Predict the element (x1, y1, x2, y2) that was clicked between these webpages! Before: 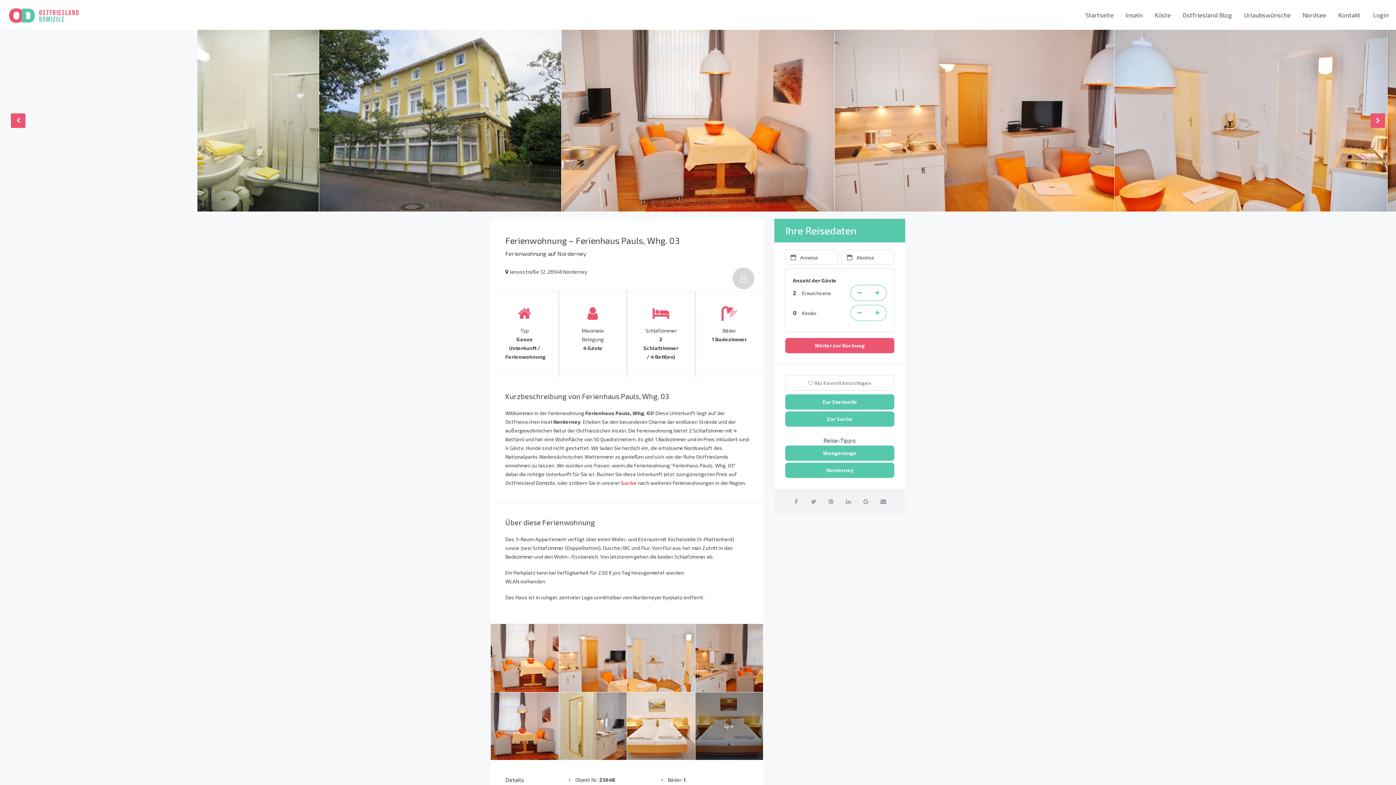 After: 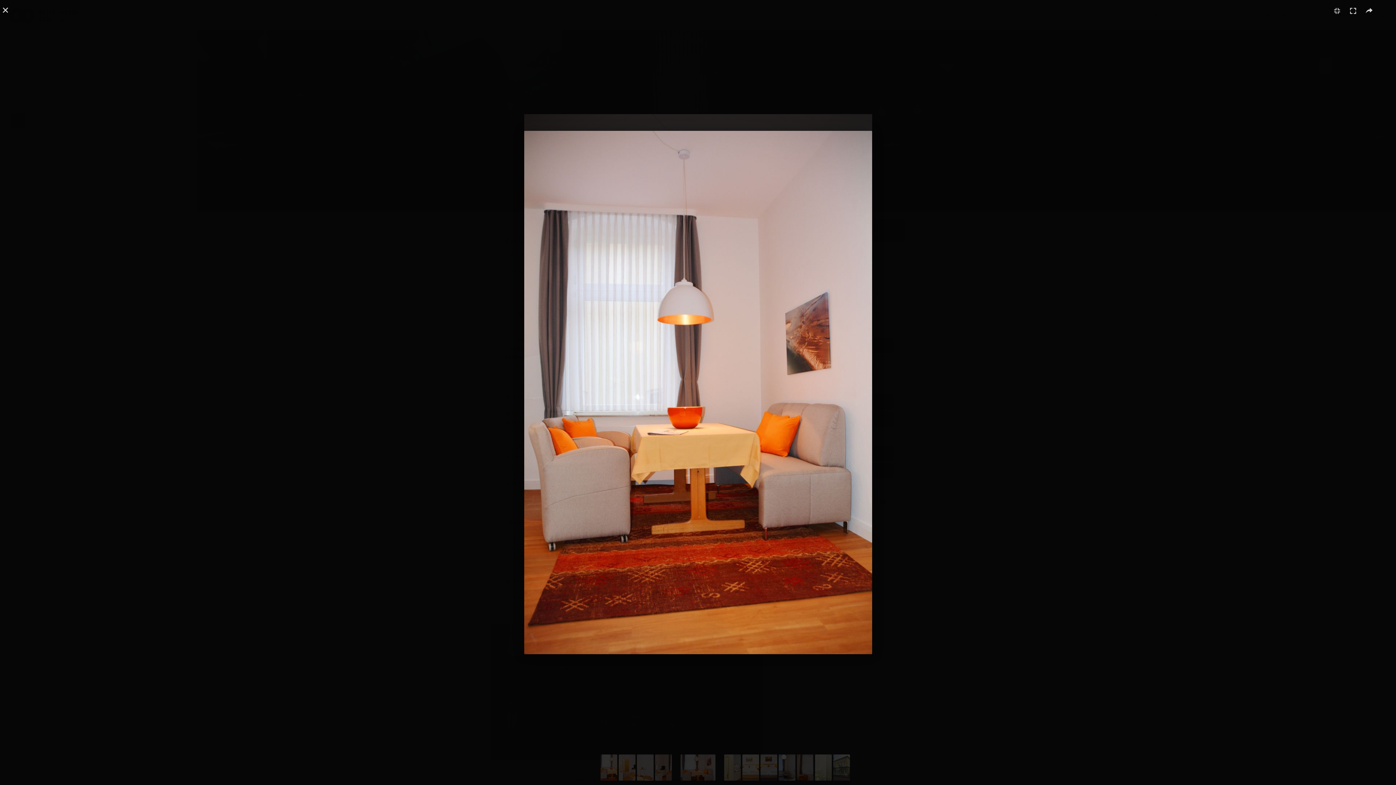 Action: bbox: (490, 692, 558, 760)